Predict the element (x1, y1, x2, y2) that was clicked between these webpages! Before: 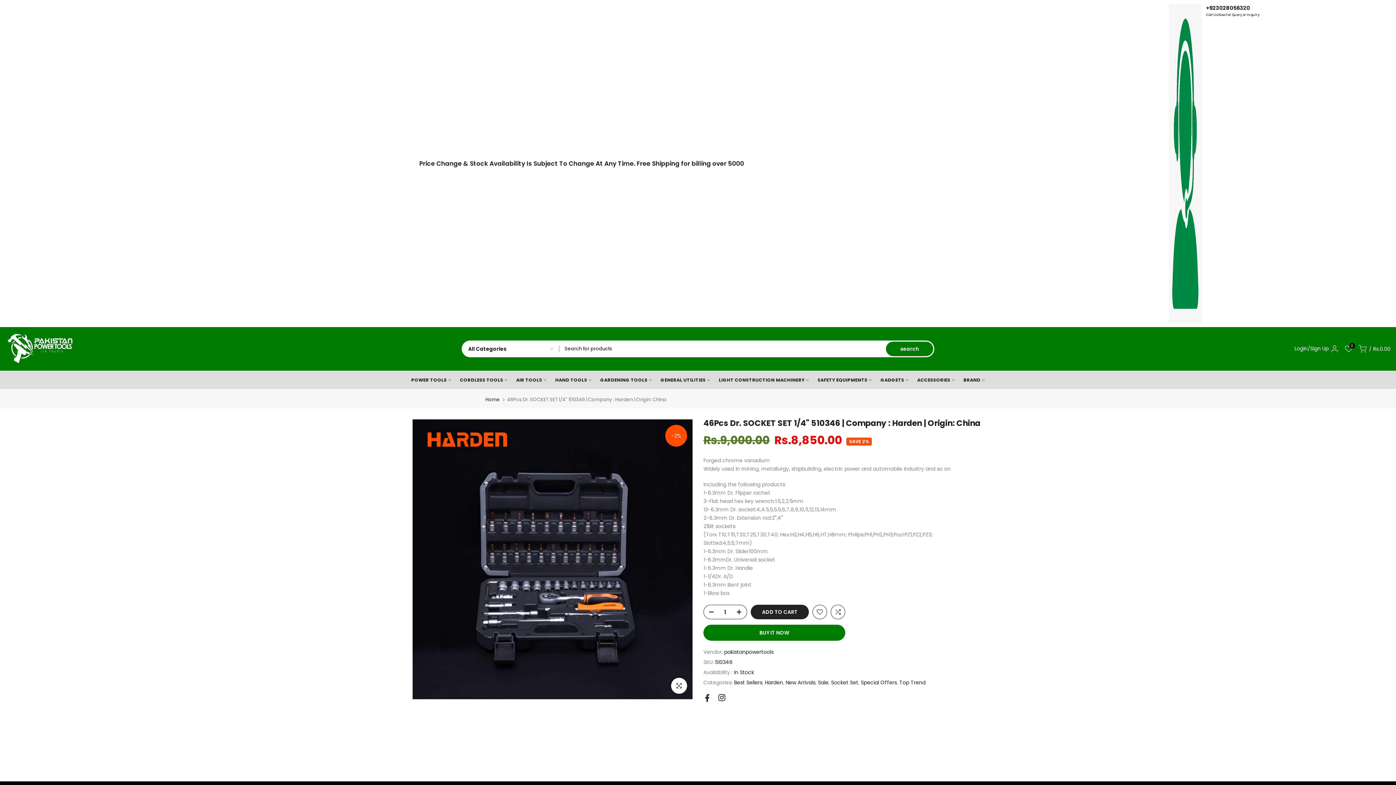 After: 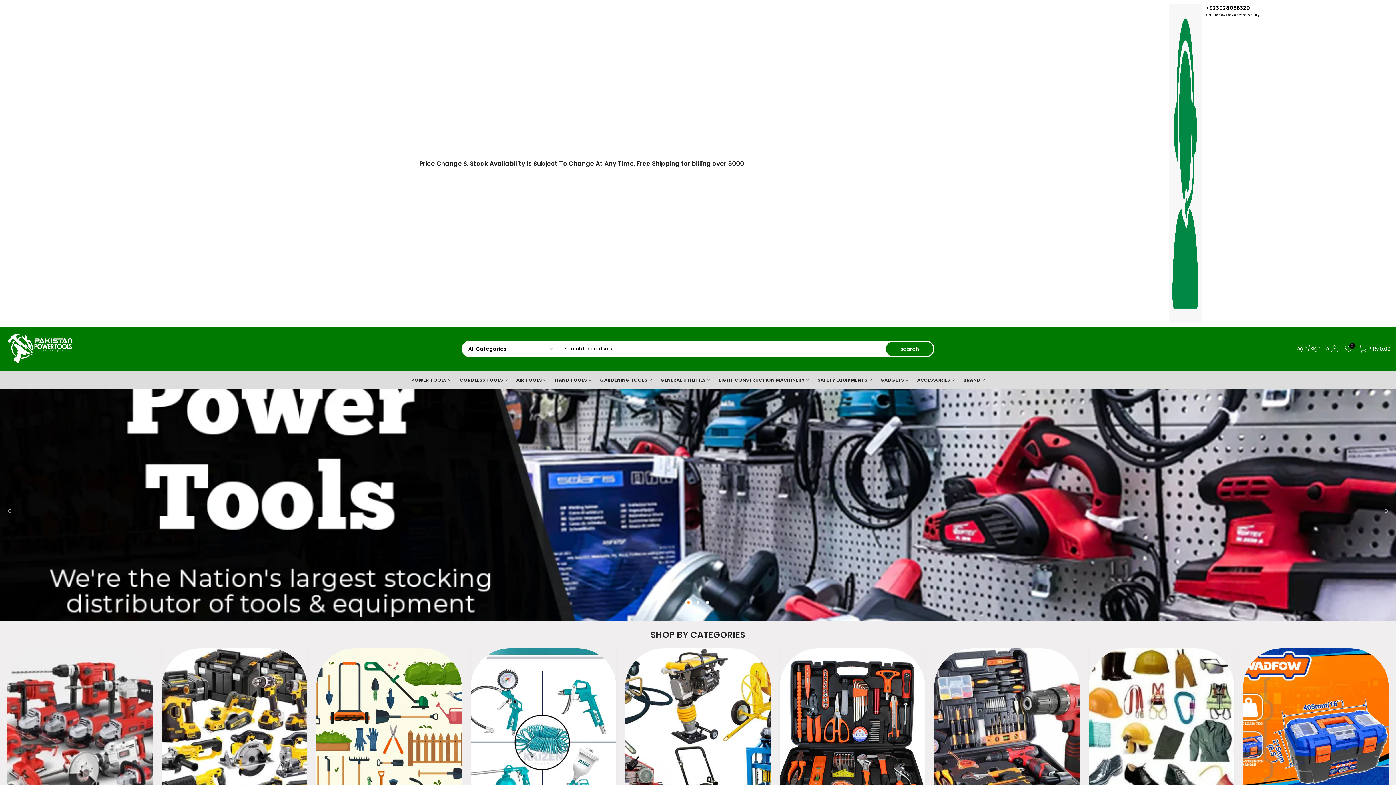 Action: label: ACCESSORIES bbox: (913, 376, 959, 384)